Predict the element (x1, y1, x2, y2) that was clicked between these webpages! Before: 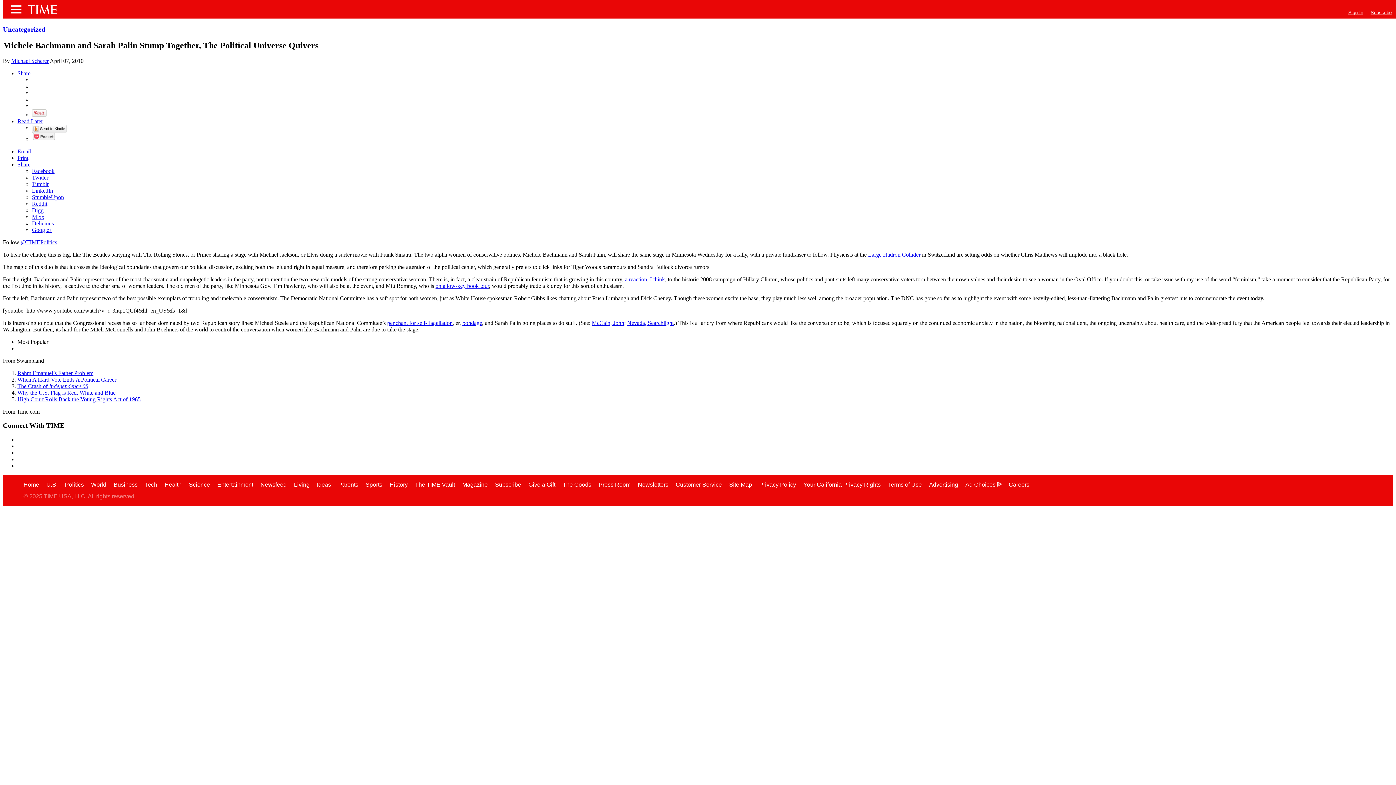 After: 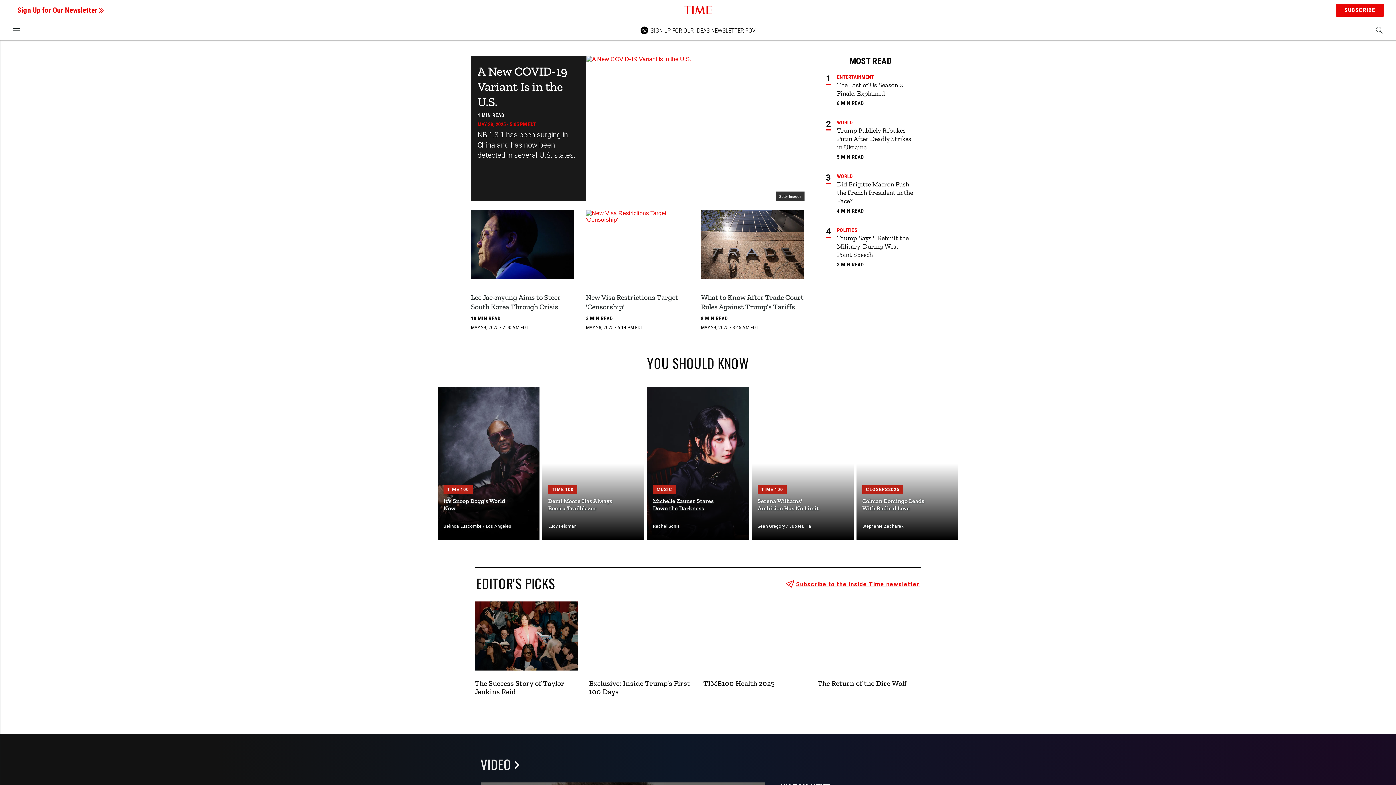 Action: bbox: (23, 481, 39, 487) label: Home